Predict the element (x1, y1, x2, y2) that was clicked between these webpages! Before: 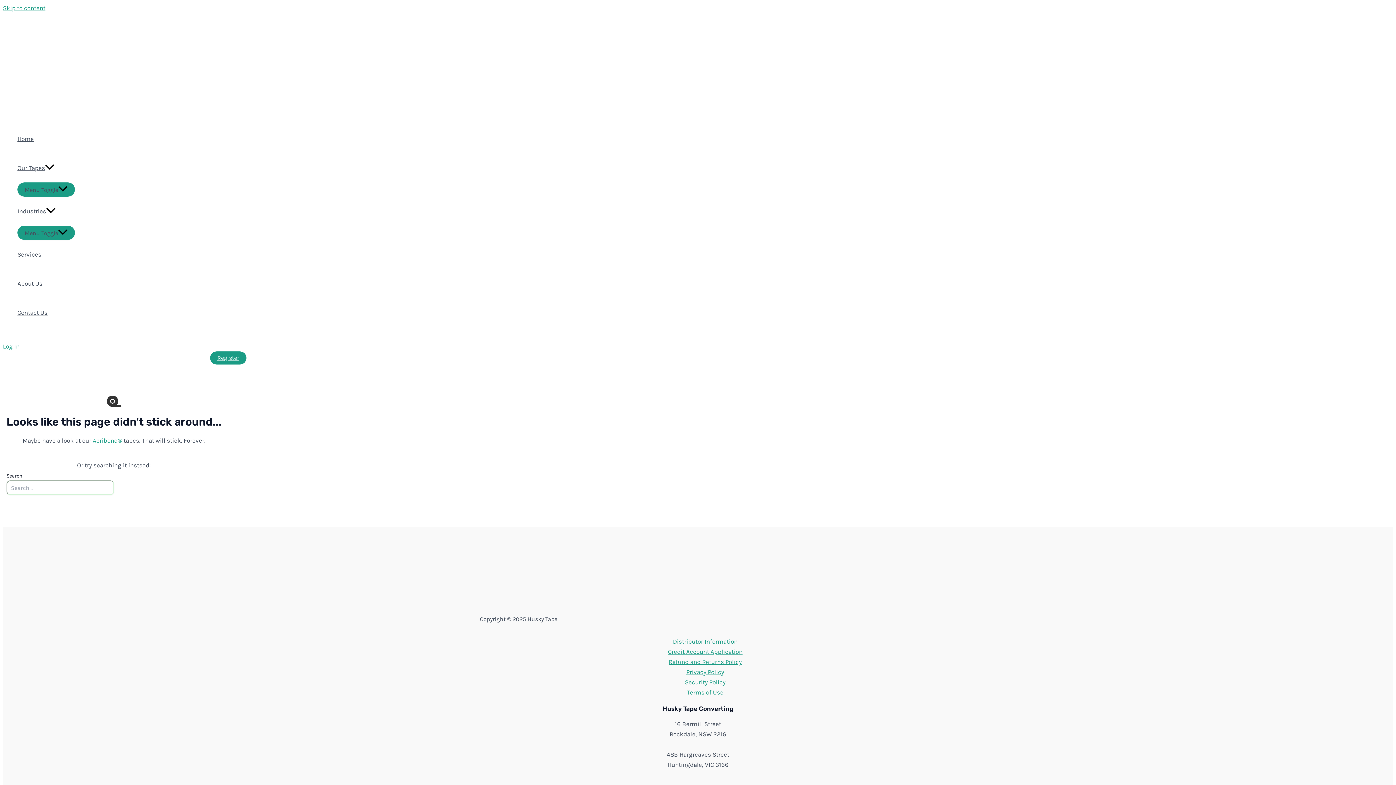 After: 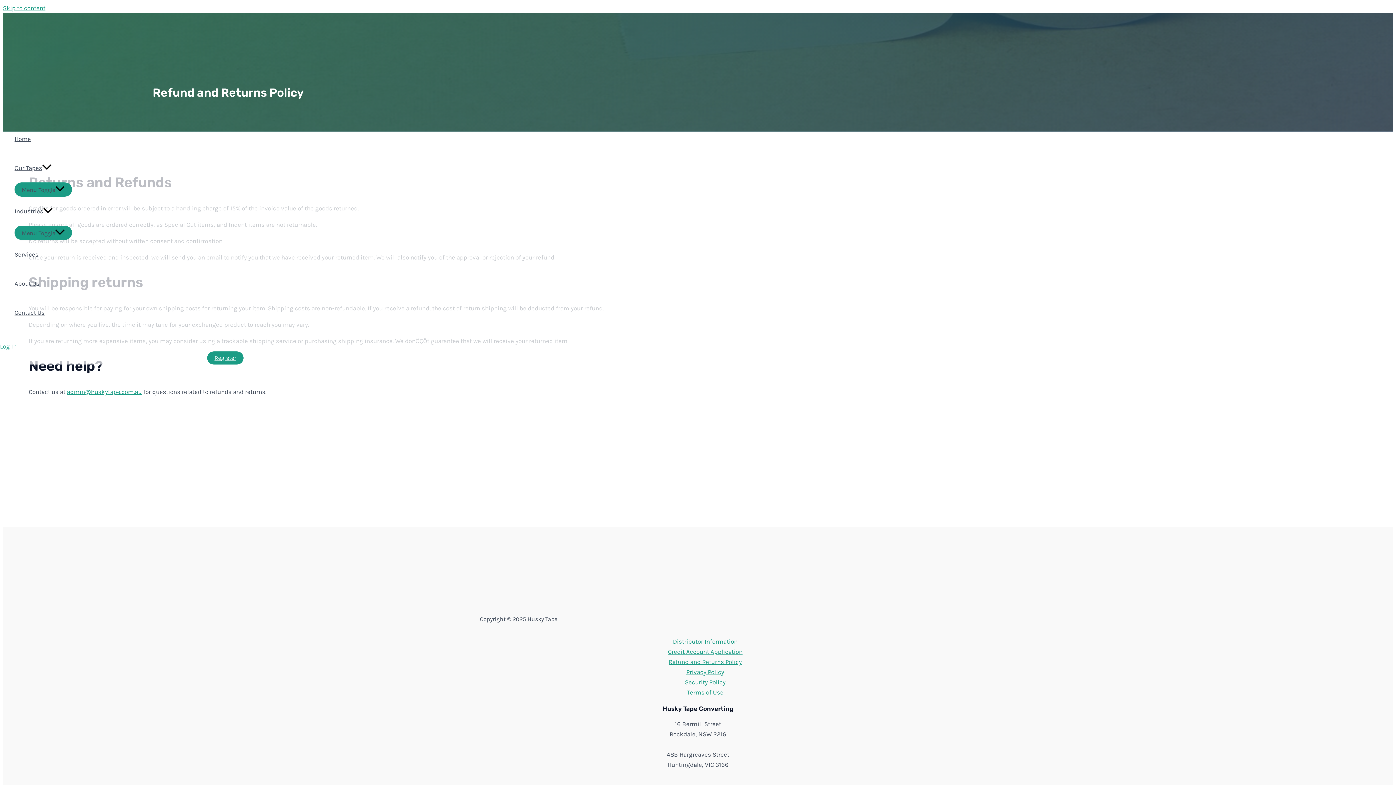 Action: label: Refund and Returns Policy bbox: (668, 657, 742, 667)